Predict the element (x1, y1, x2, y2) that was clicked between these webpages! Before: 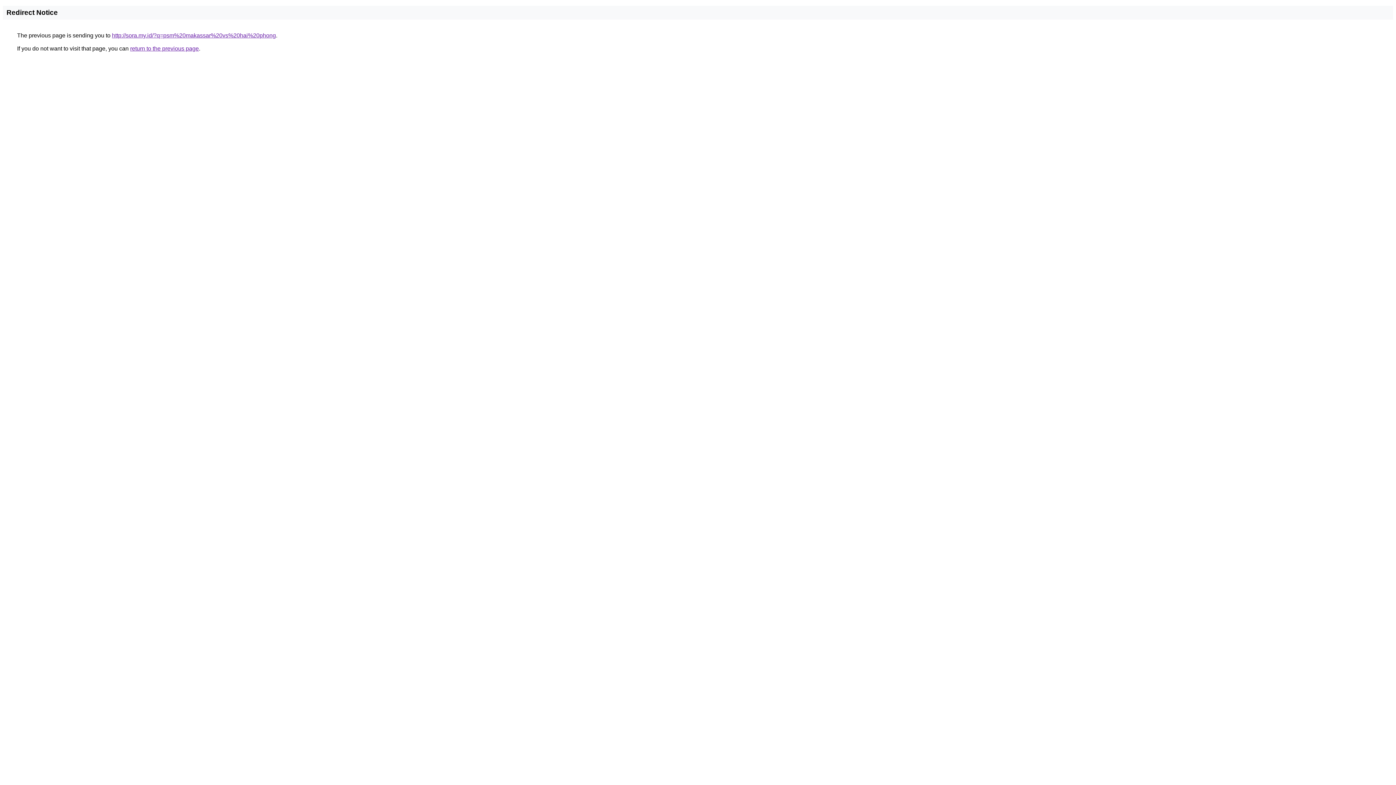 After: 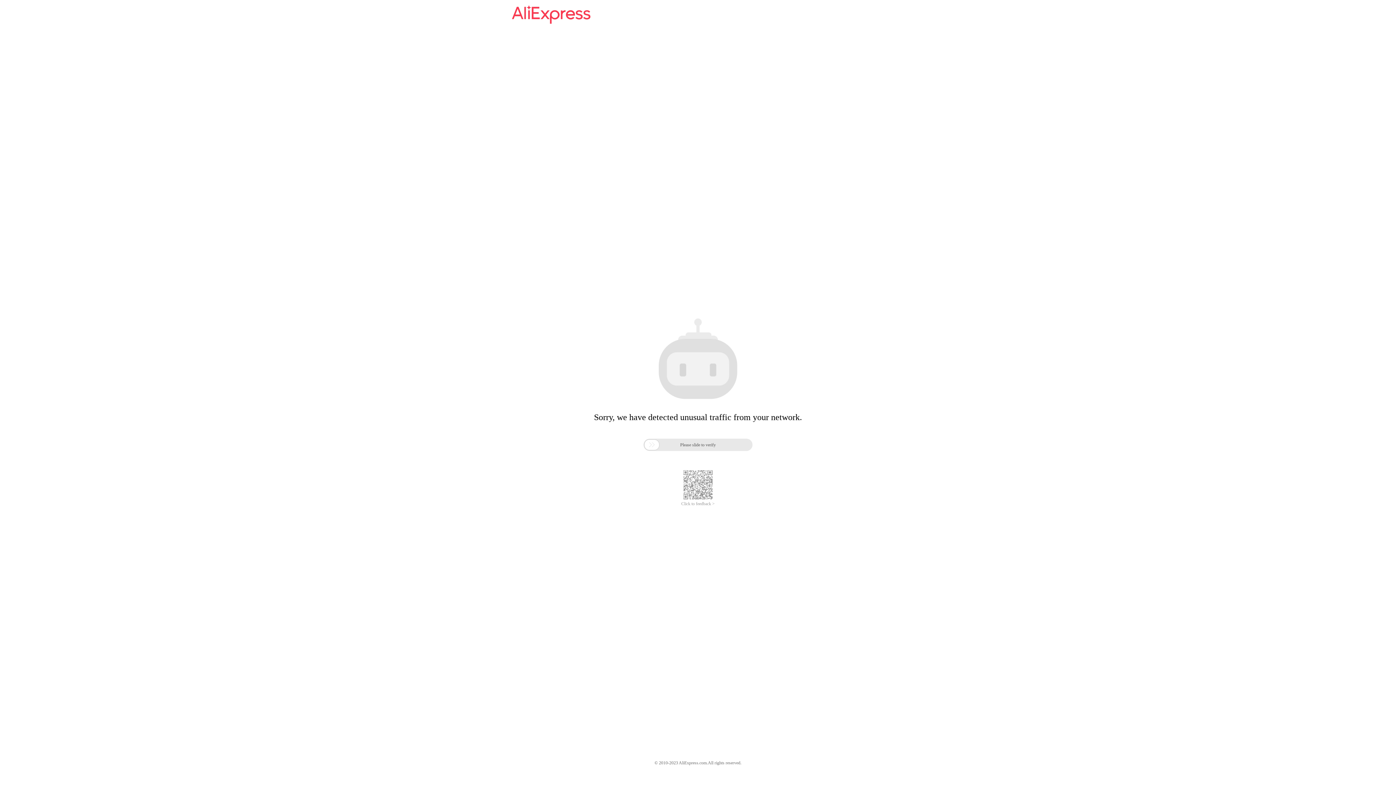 Action: bbox: (112, 32, 276, 38) label: http://sora.my.id/?q=psm%20makassar%20vs%20hai%20phong